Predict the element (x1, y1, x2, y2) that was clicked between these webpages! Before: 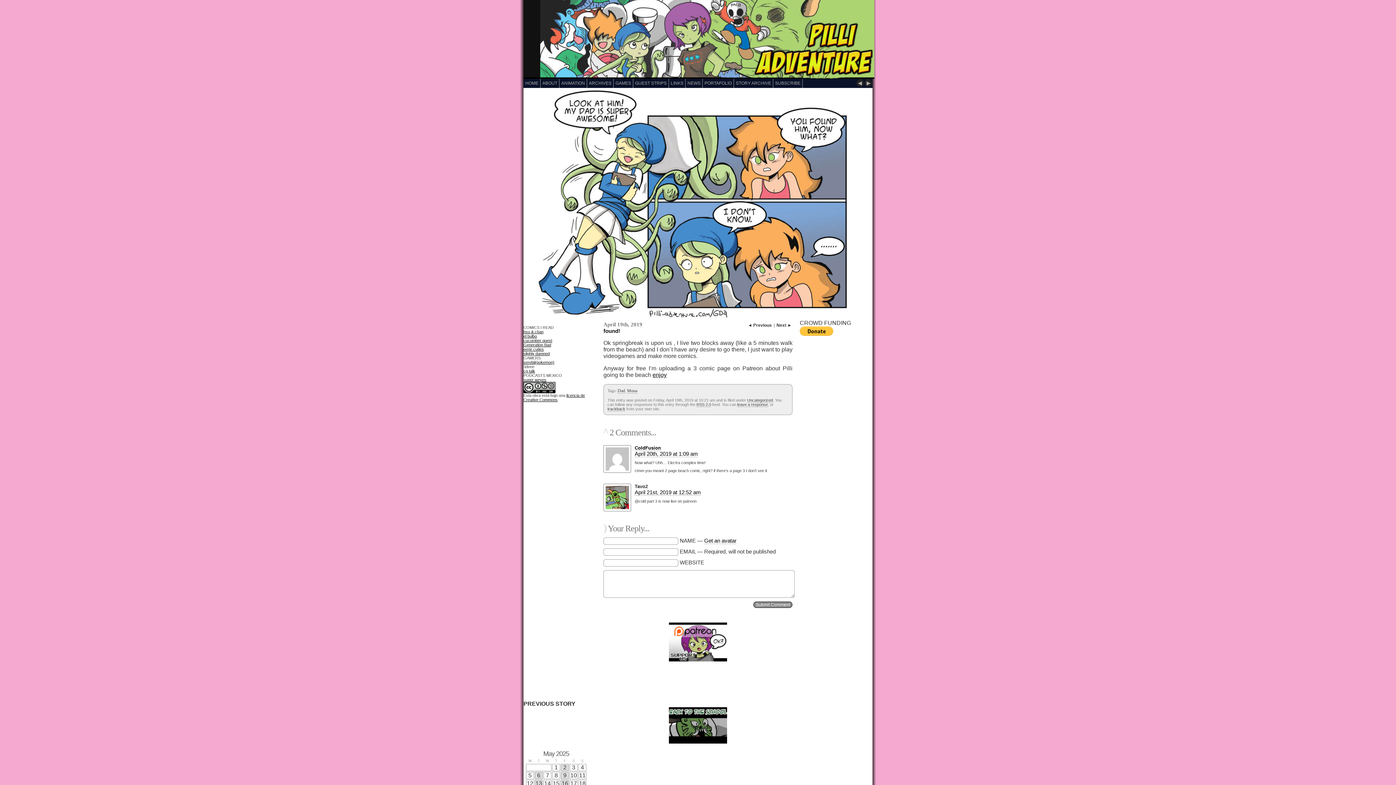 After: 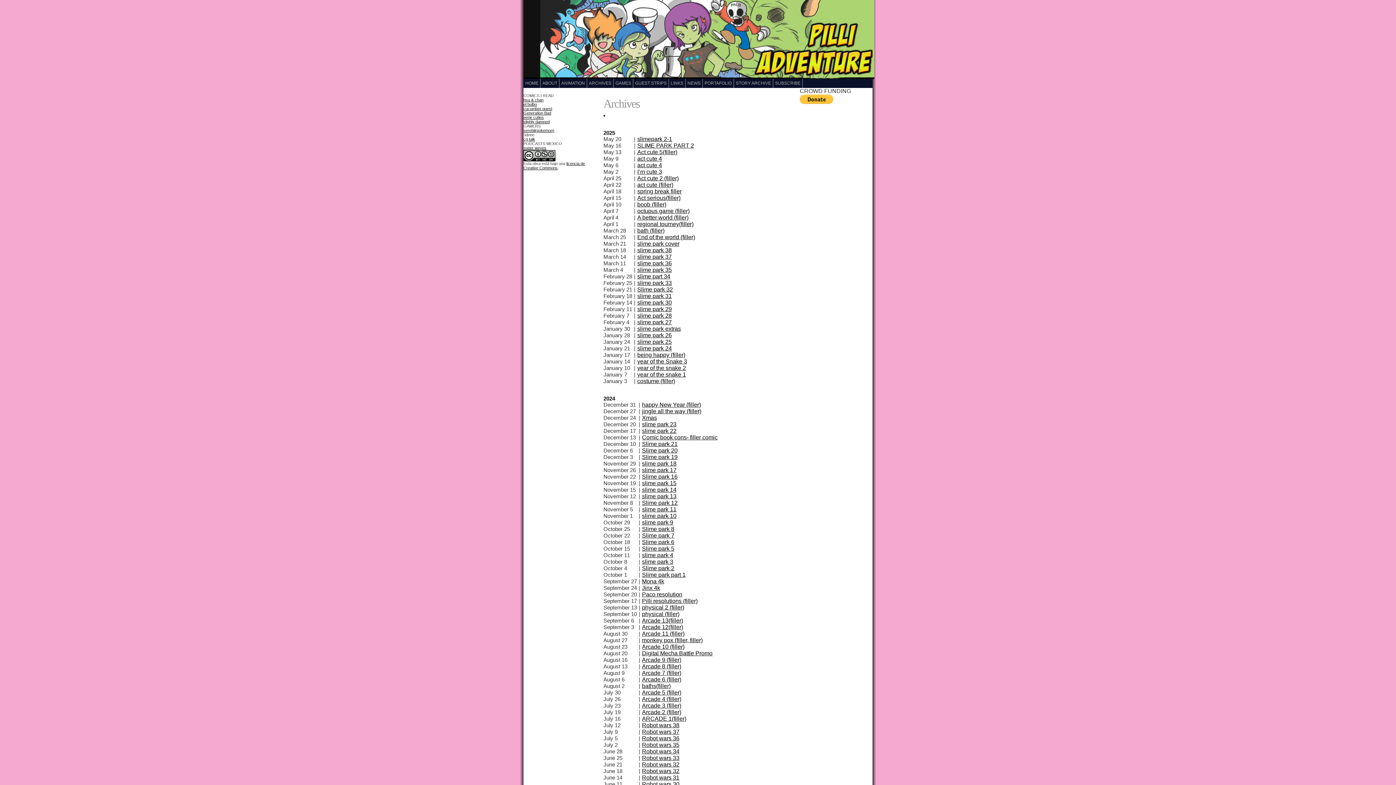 Action: bbox: (587, 78, 613, 88) label: ARCHIVES